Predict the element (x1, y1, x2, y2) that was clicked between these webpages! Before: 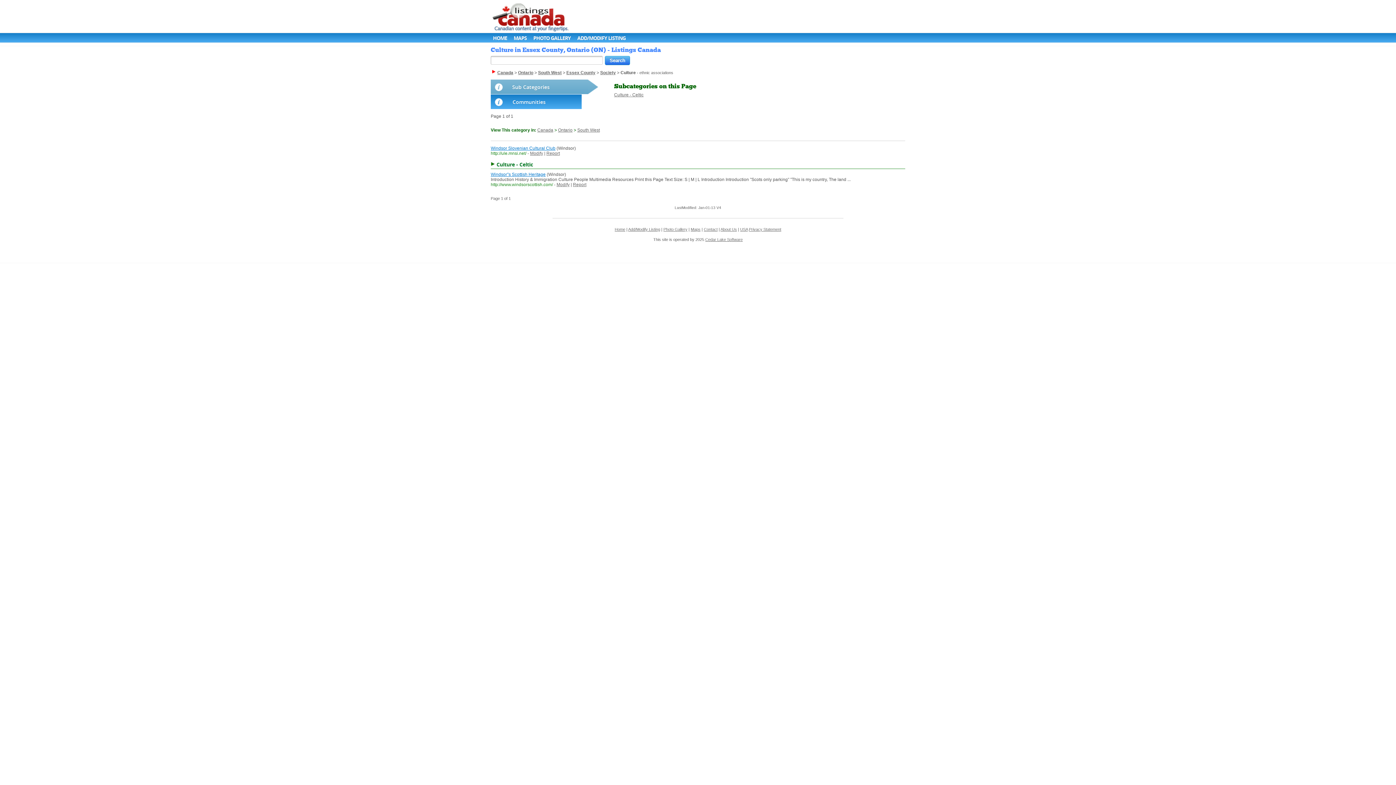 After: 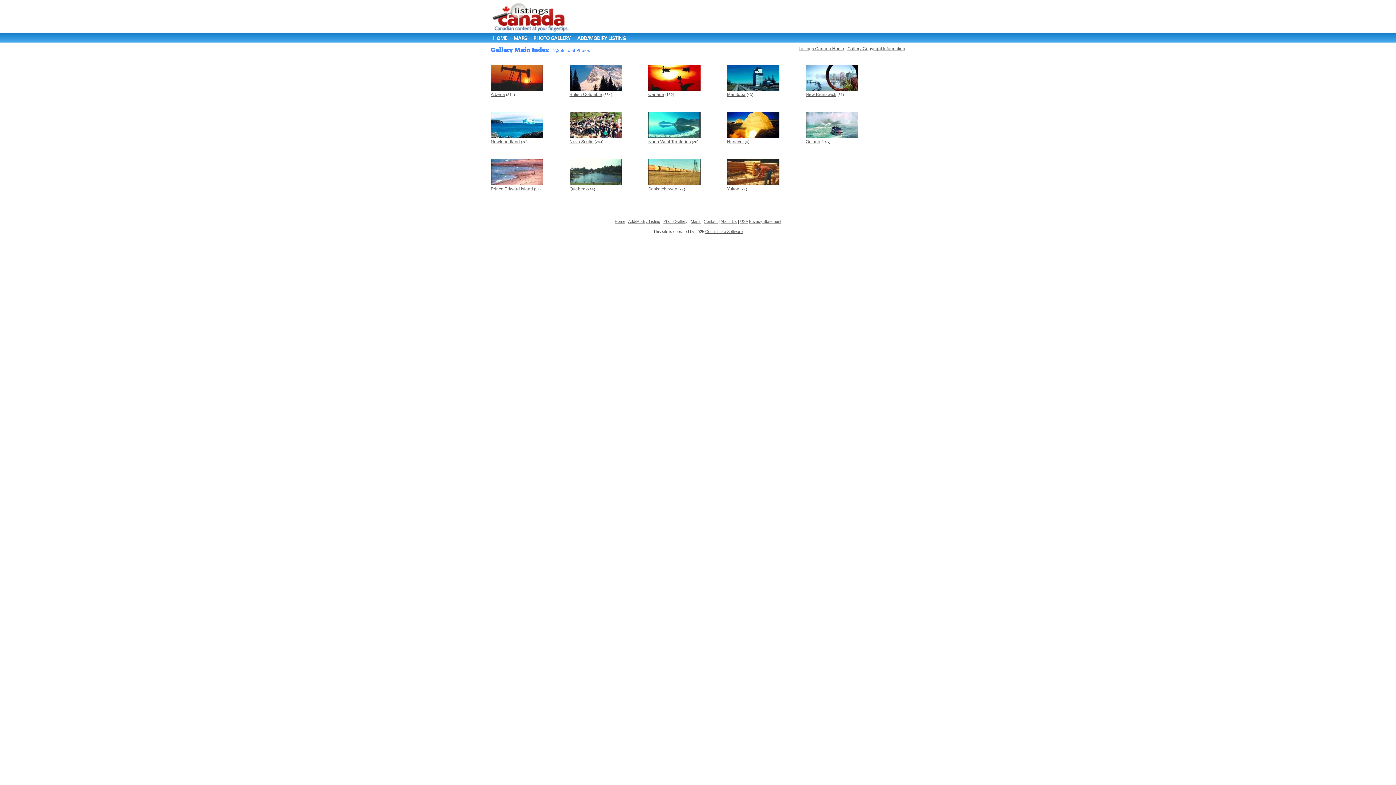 Action: bbox: (533, 34, 570, 41) label: PHOTO GALLERY